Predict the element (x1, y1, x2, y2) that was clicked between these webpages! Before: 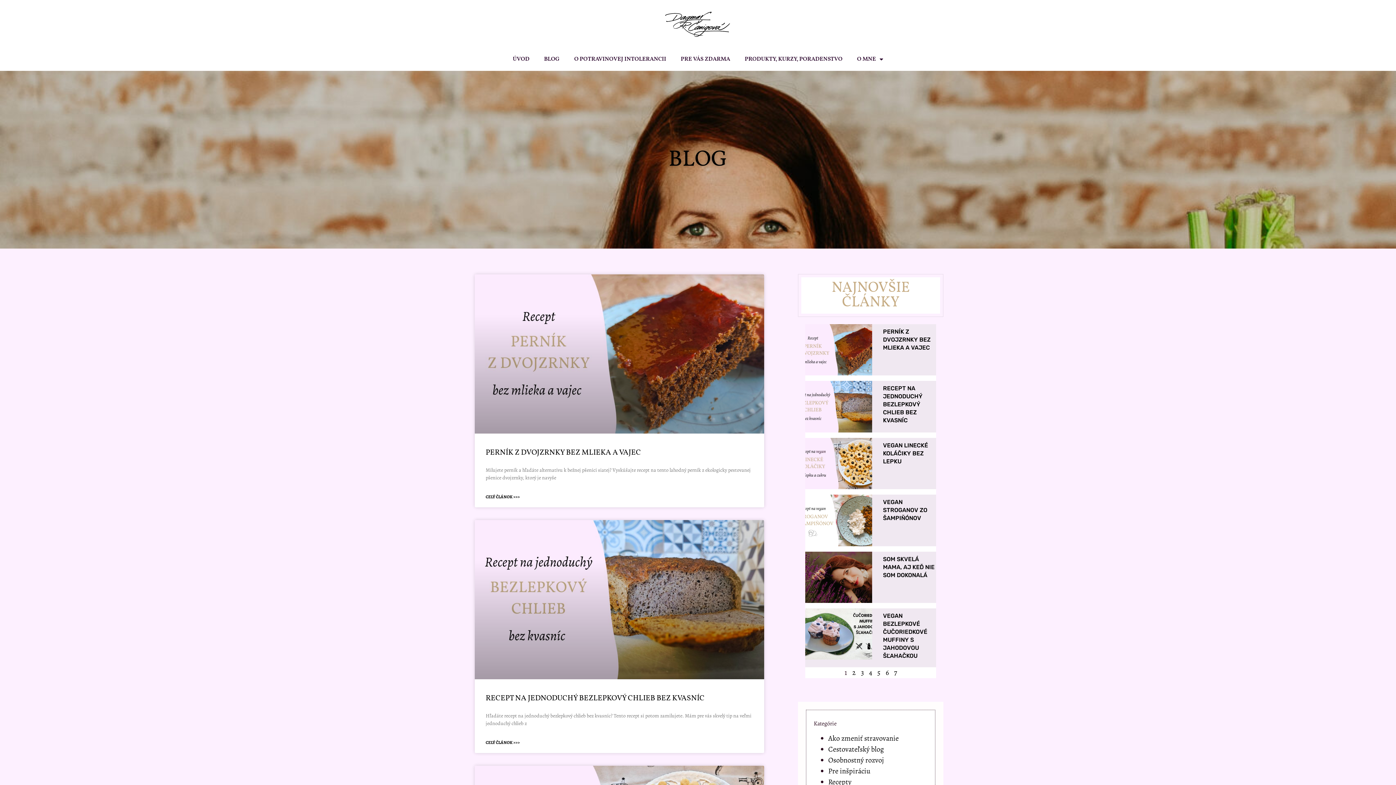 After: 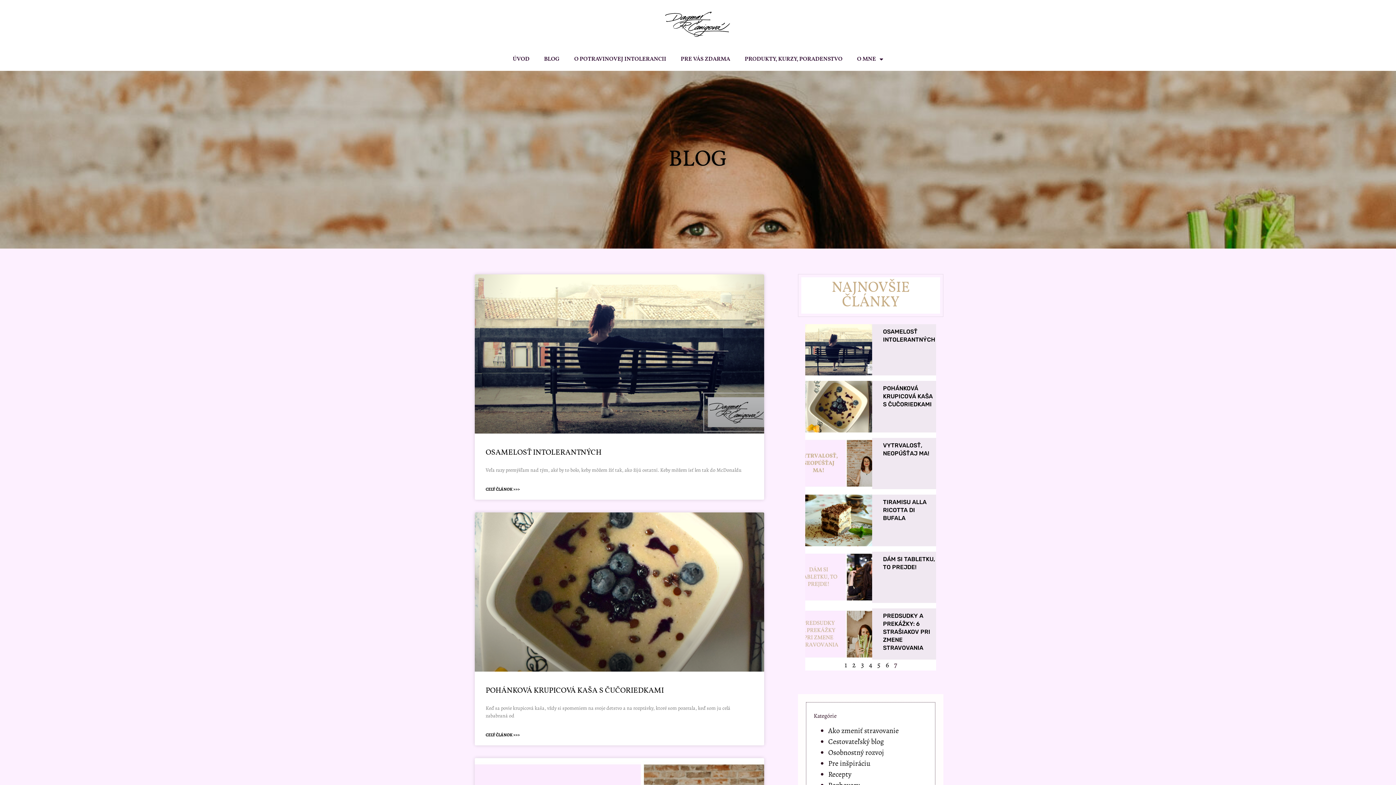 Action: bbox: (894, 667, 897, 677) label: Stránka
7